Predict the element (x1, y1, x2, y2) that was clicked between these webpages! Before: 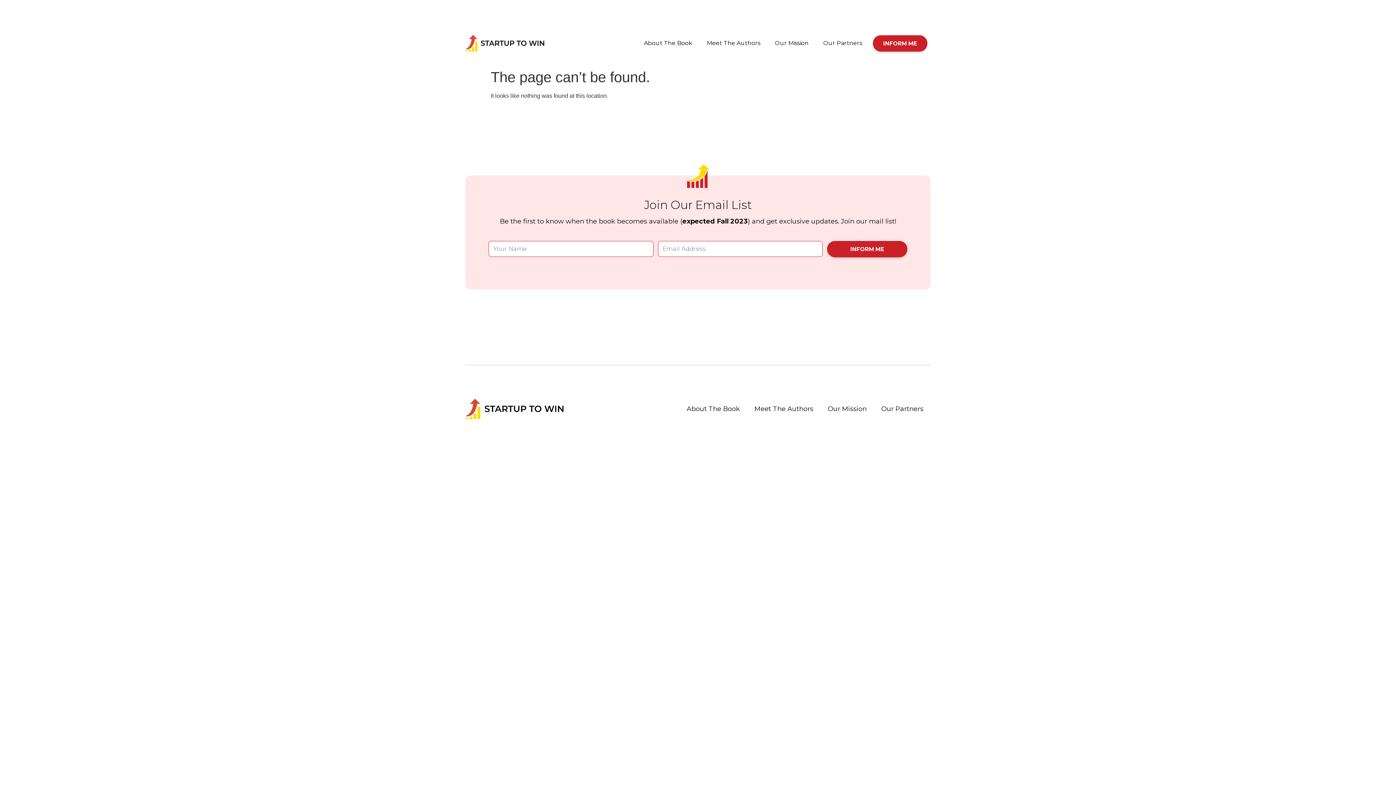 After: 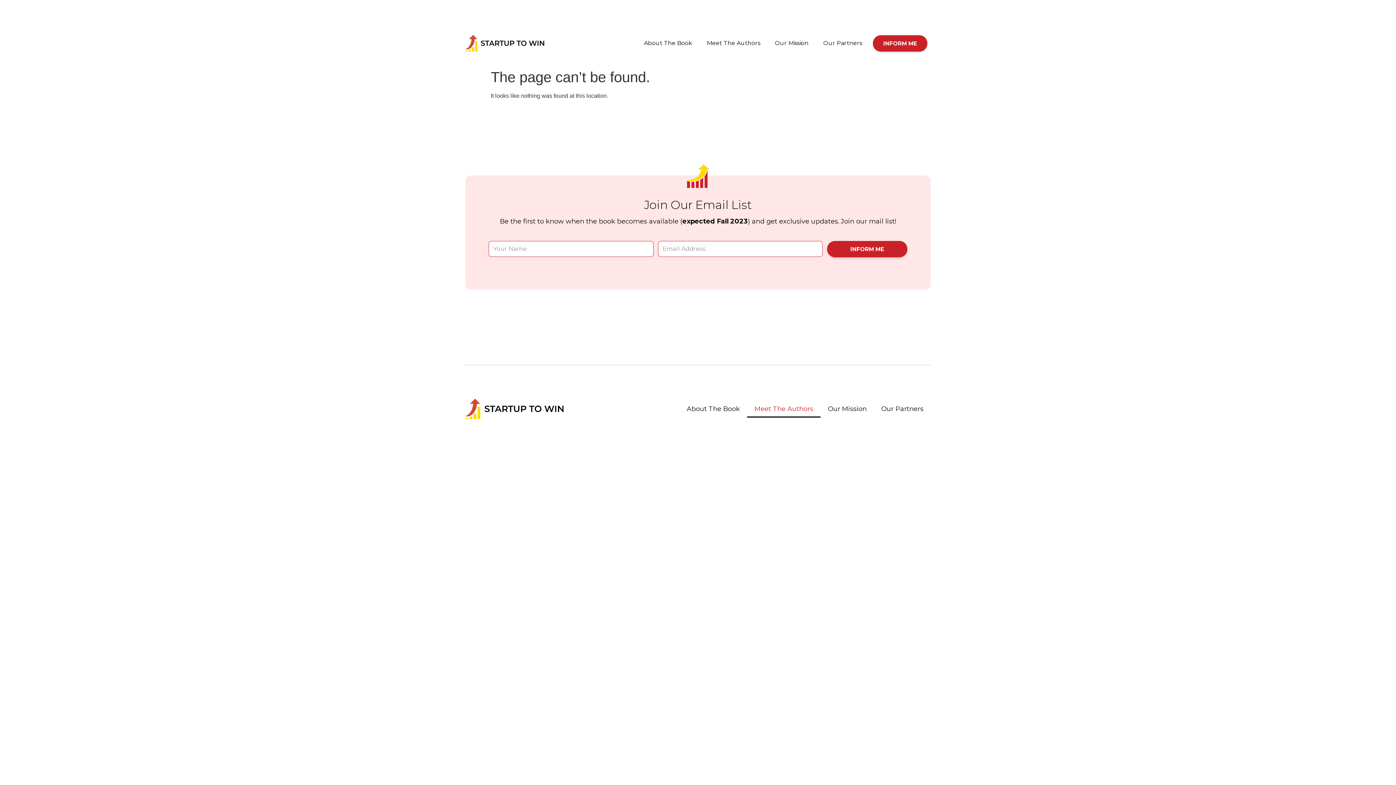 Action: label: Meet The Authors bbox: (747, 400, 820, 417)